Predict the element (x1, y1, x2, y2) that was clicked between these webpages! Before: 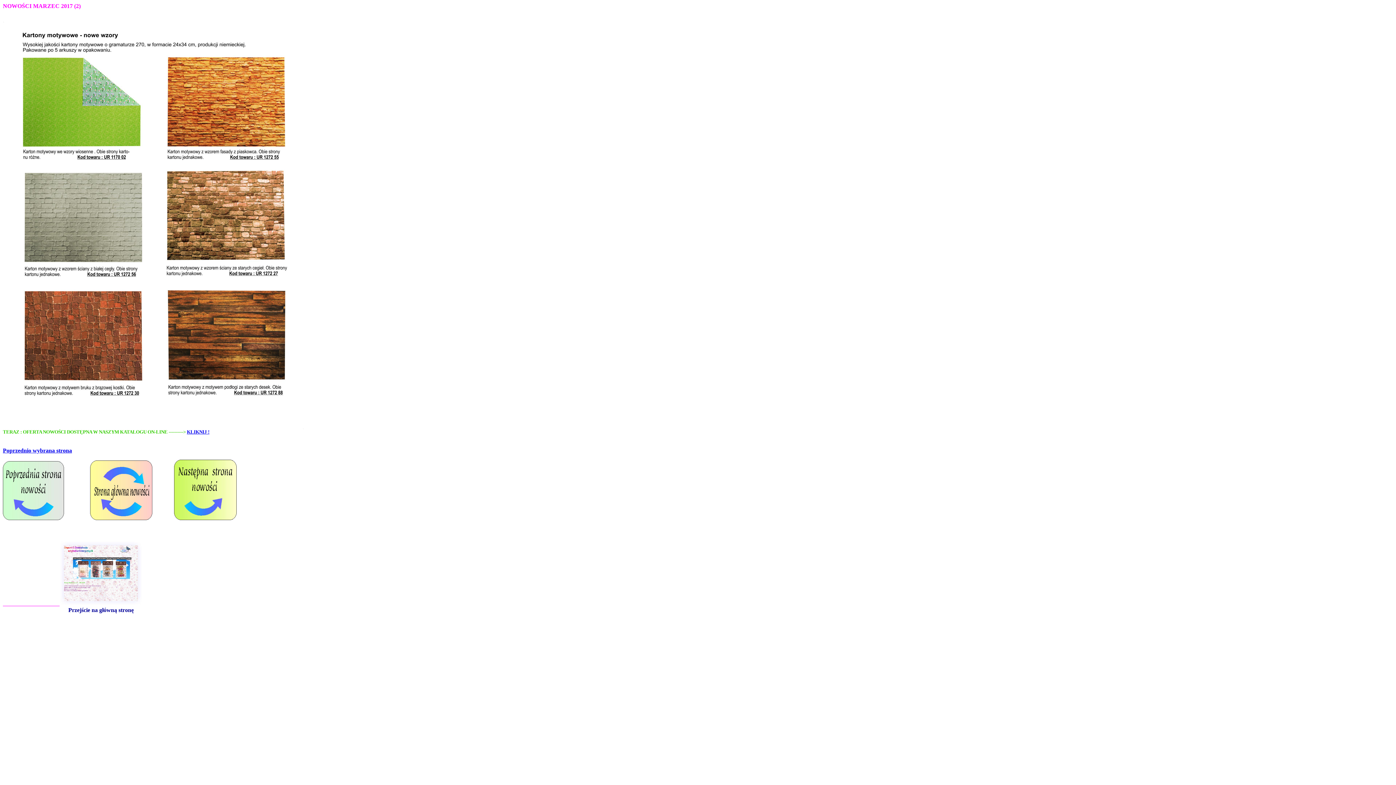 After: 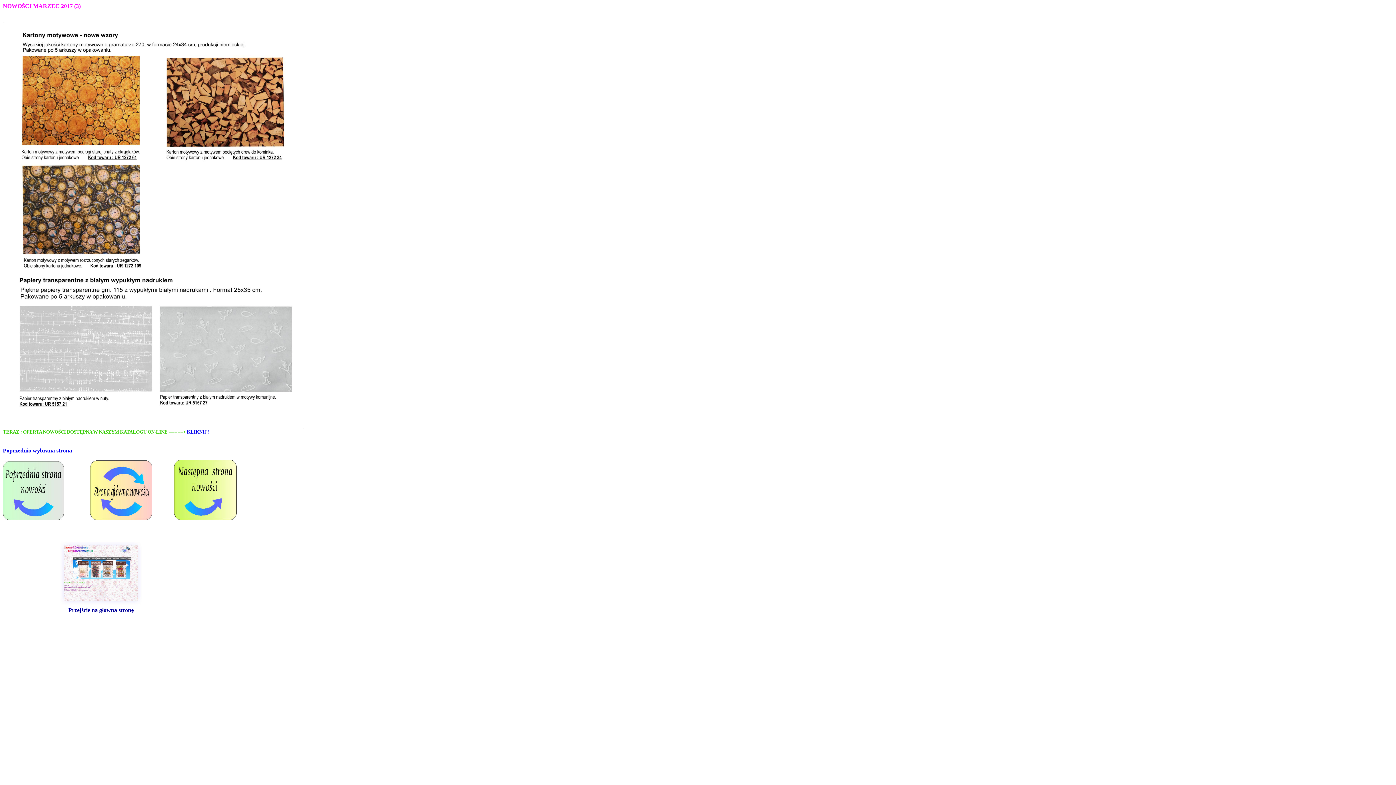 Action: bbox: (174, 515, 236, 521)